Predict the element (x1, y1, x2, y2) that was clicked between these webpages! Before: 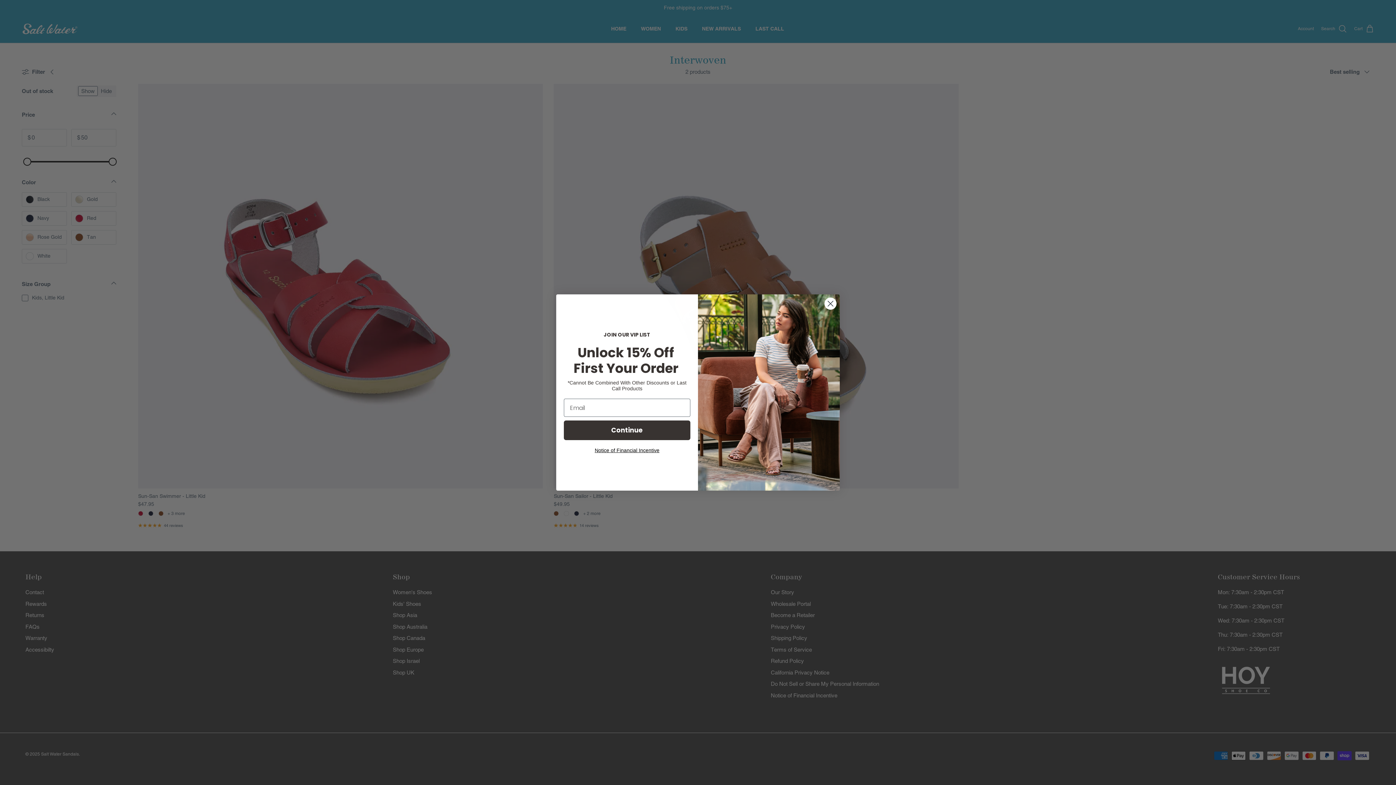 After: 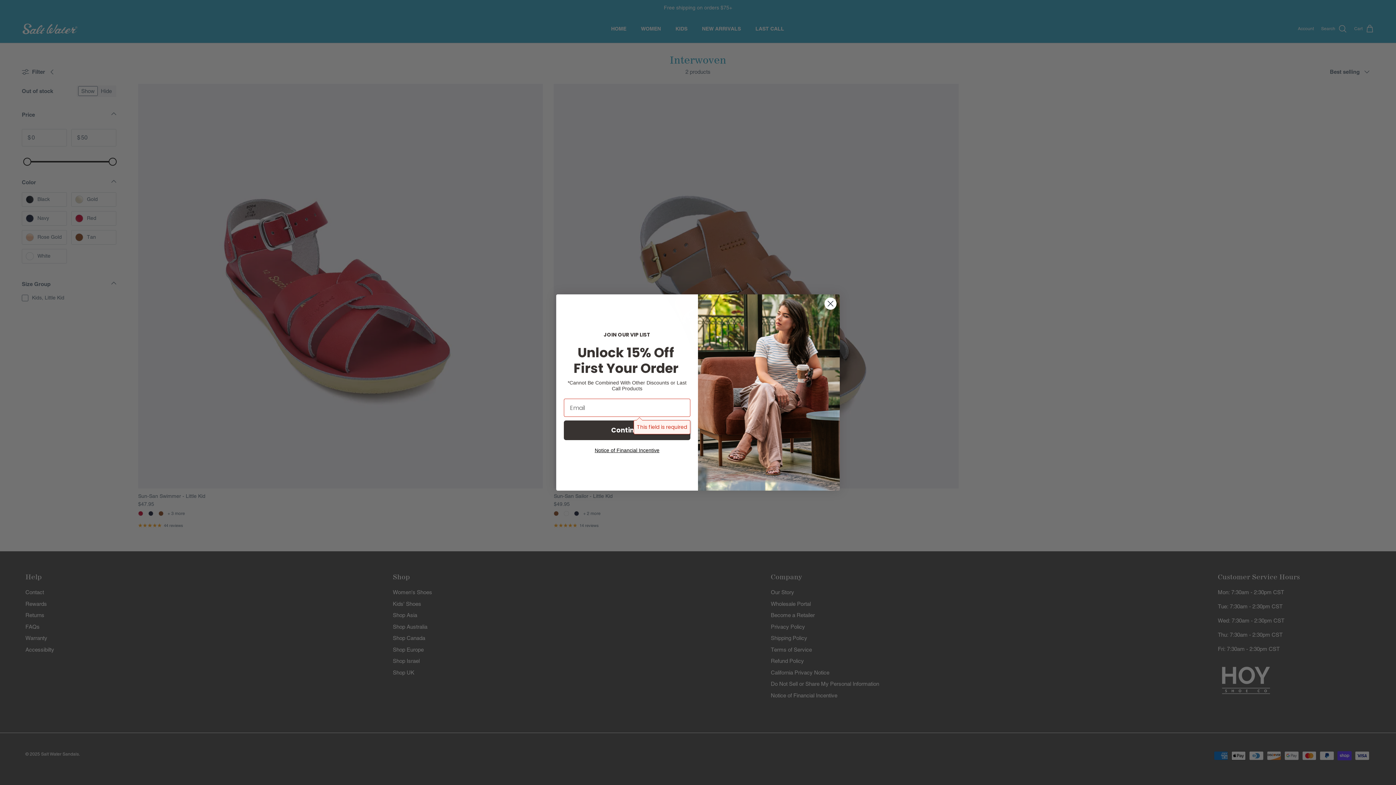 Action: bbox: (564, 441, 690, 461) label: Continue